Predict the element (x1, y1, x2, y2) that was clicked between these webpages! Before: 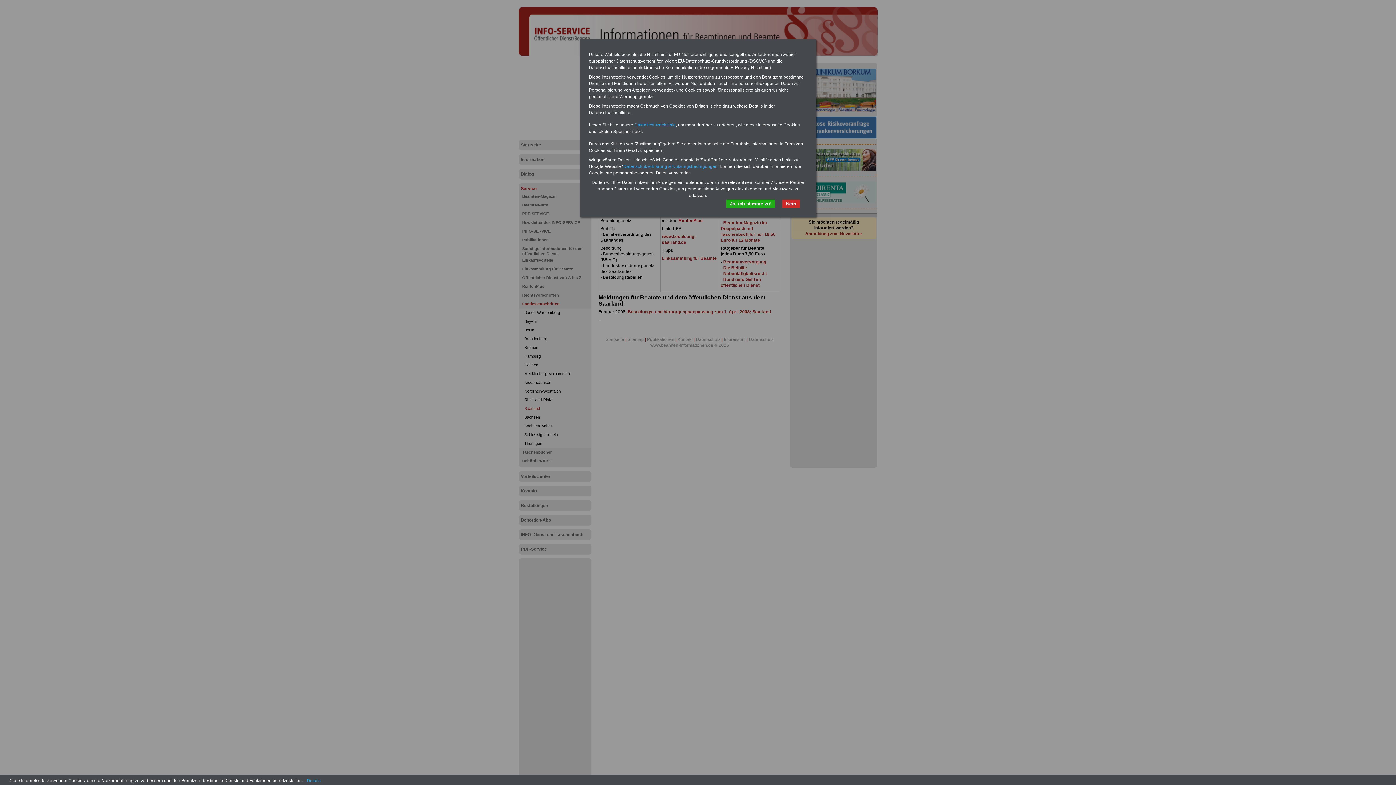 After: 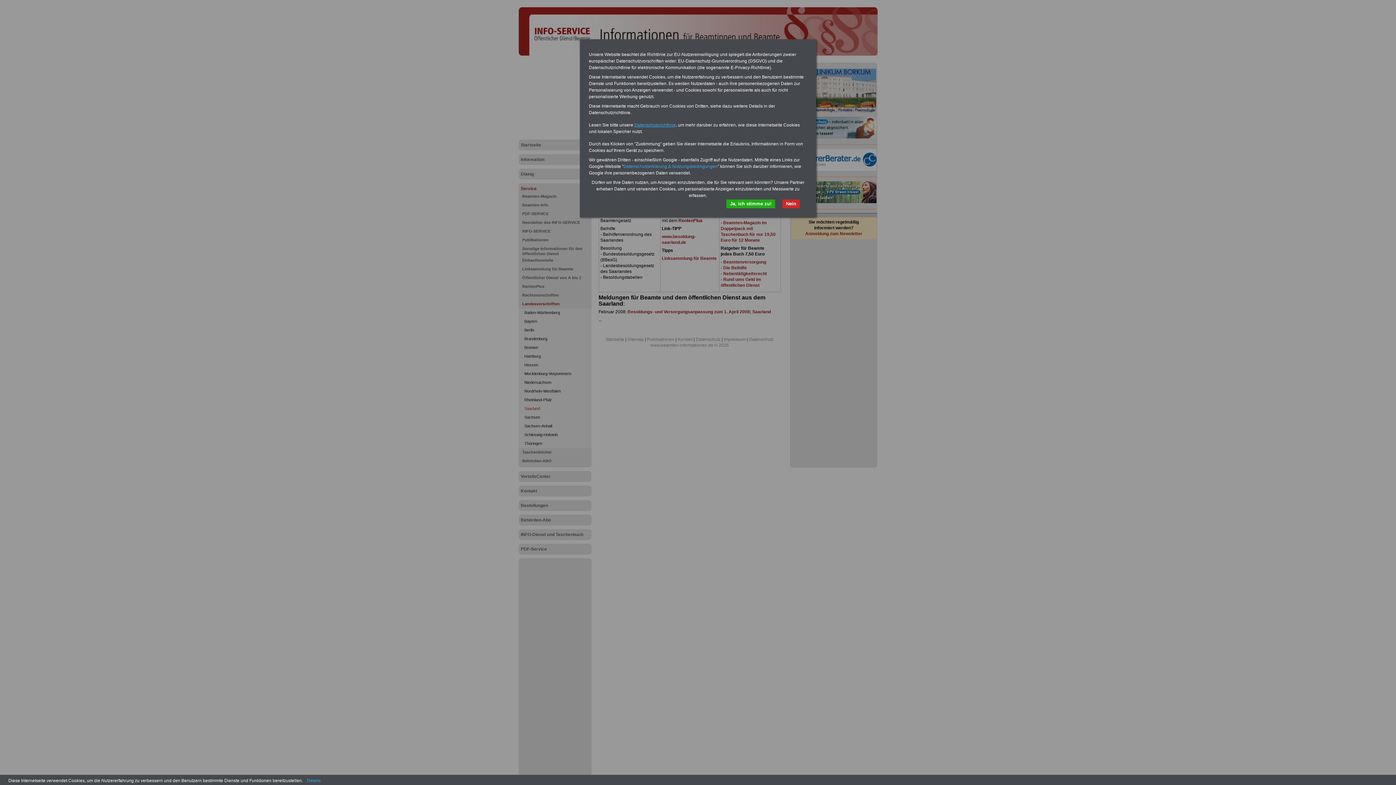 Action: label: Datenschutzrichtlinie bbox: (634, 122, 676, 127)